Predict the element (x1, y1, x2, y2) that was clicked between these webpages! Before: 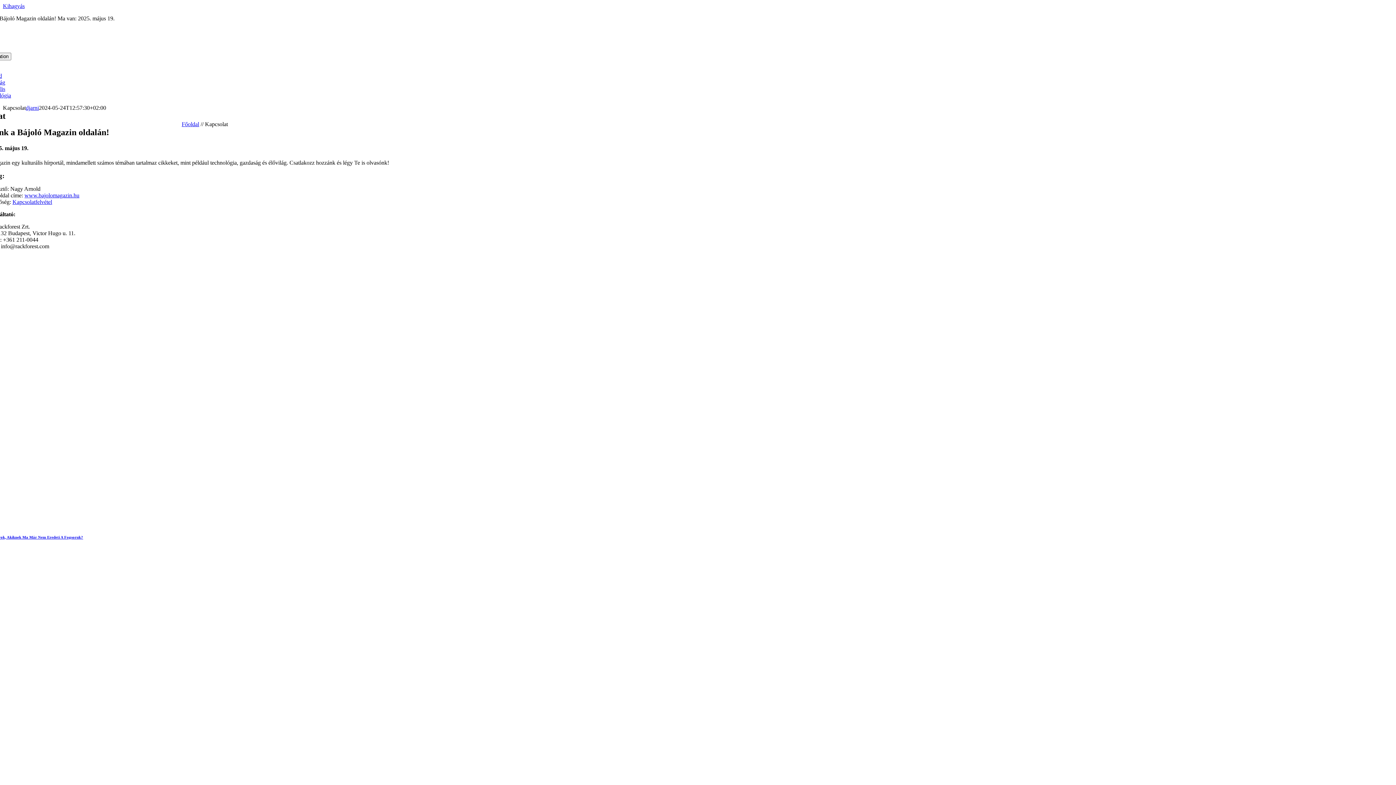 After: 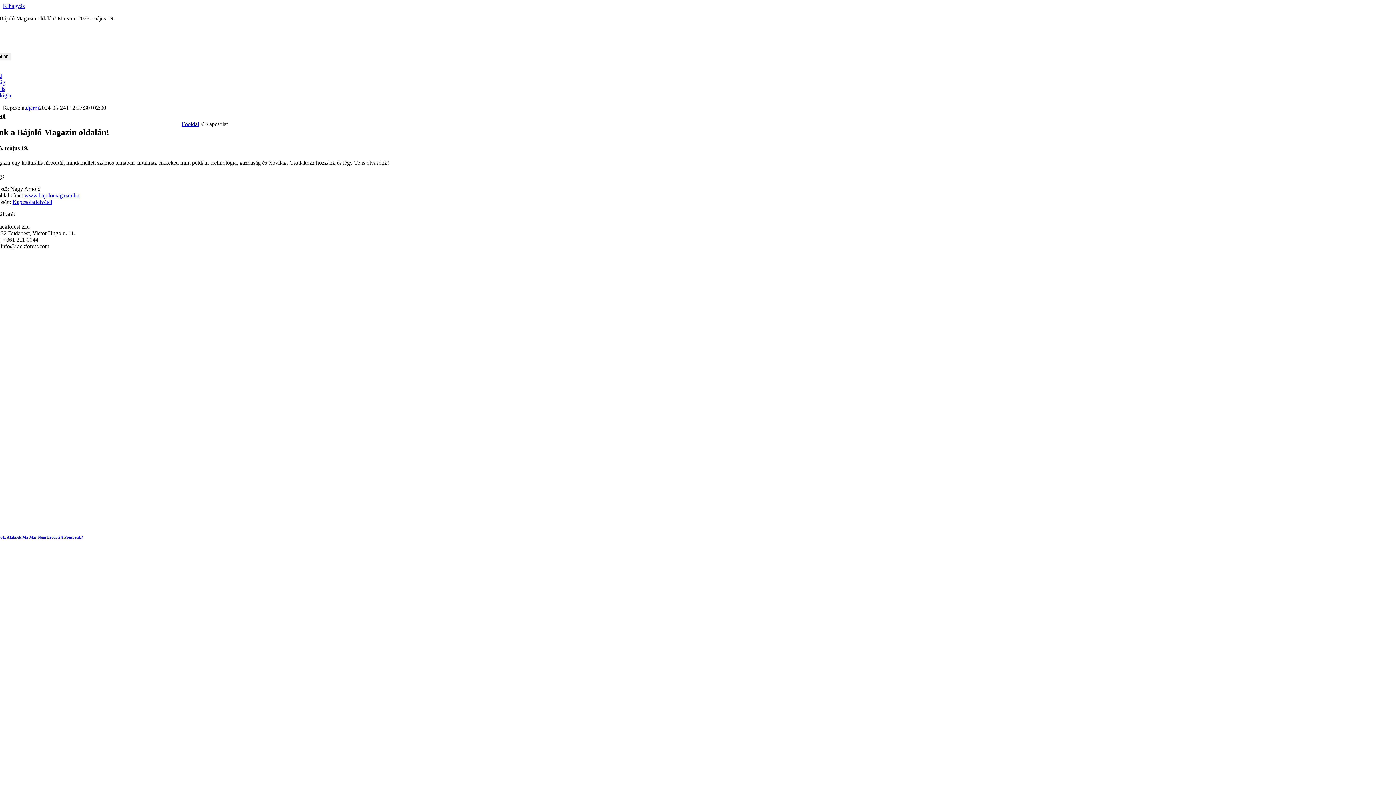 Action: label: Kapcsolatfelvétel bbox: (12, 198, 52, 204)